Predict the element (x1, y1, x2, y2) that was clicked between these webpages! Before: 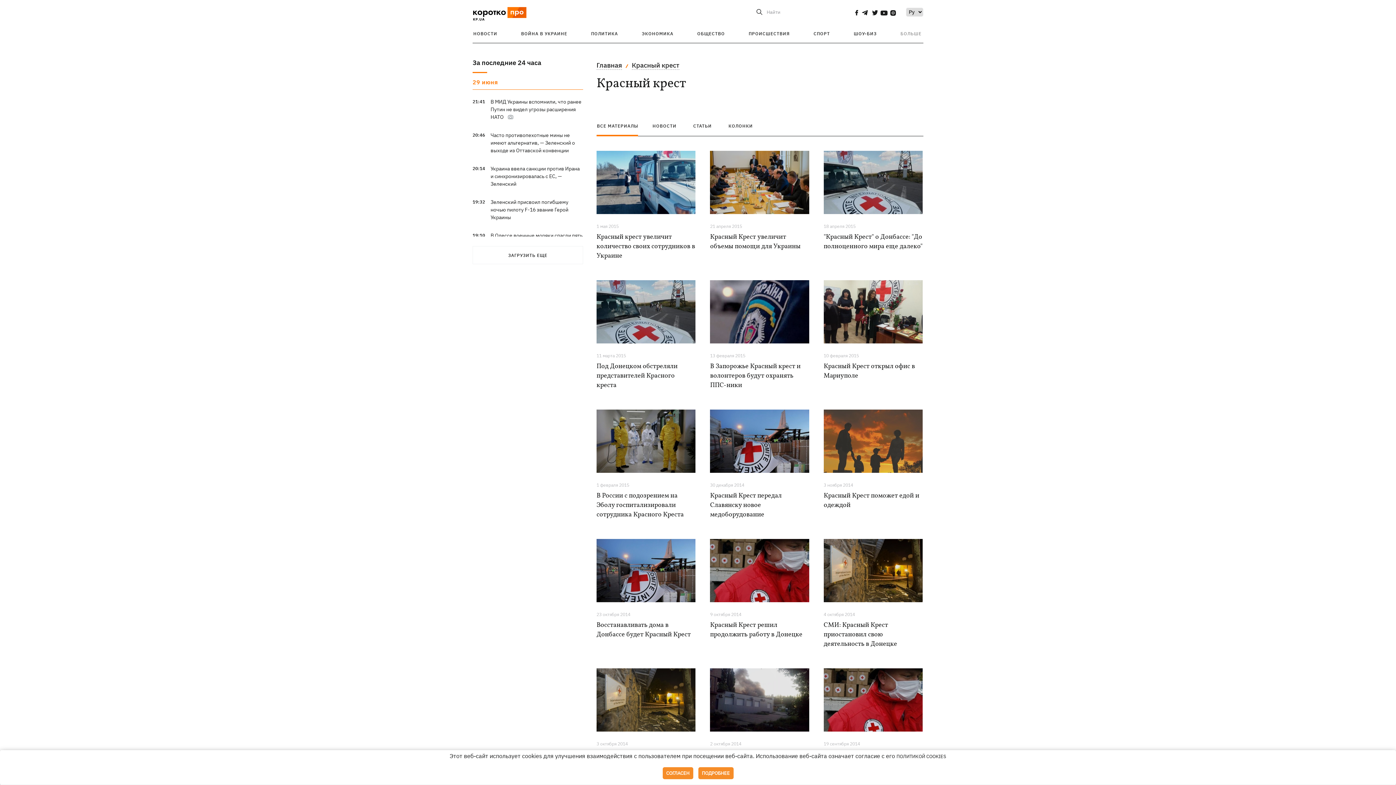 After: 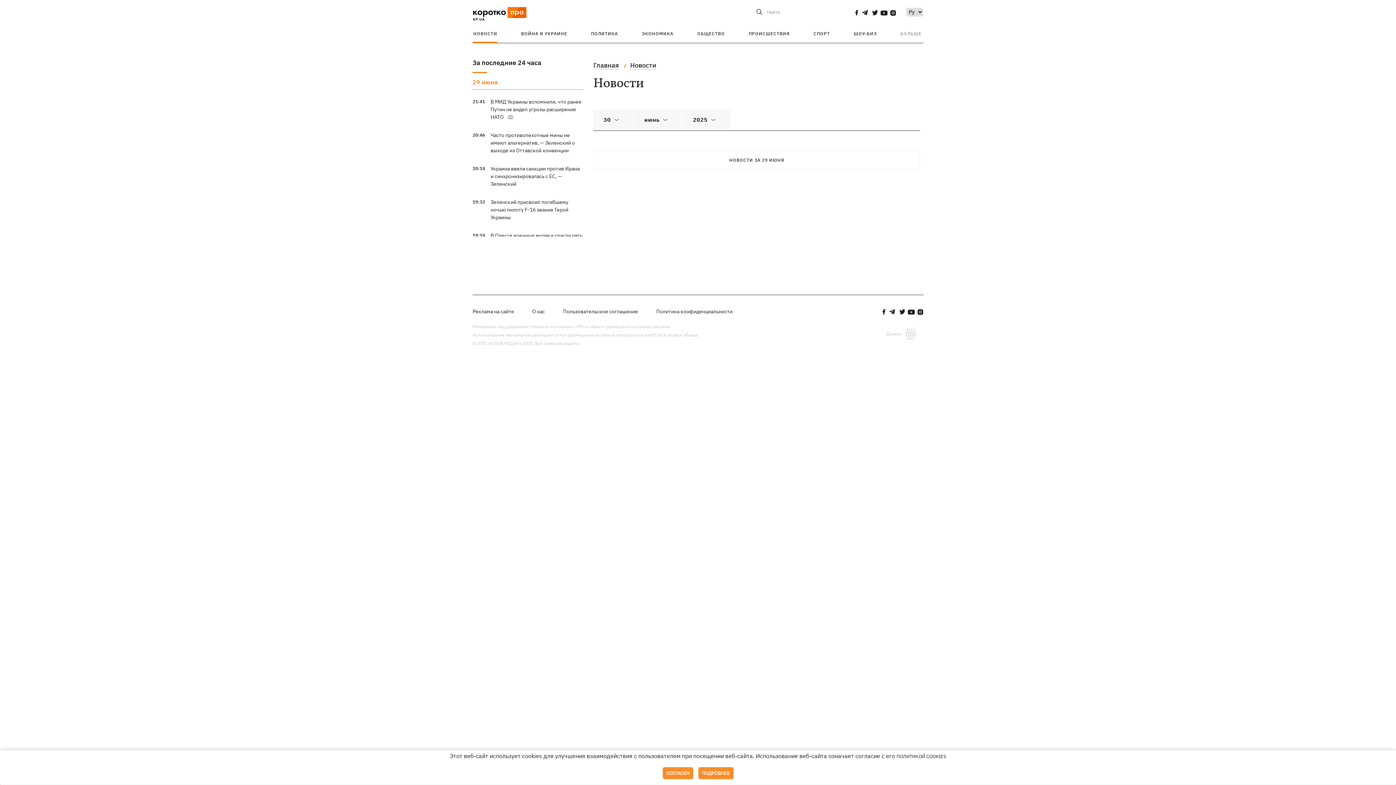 Action: label: ЗАГРУЗИТЬ ЕЩЕ bbox: (472, 246, 583, 264)